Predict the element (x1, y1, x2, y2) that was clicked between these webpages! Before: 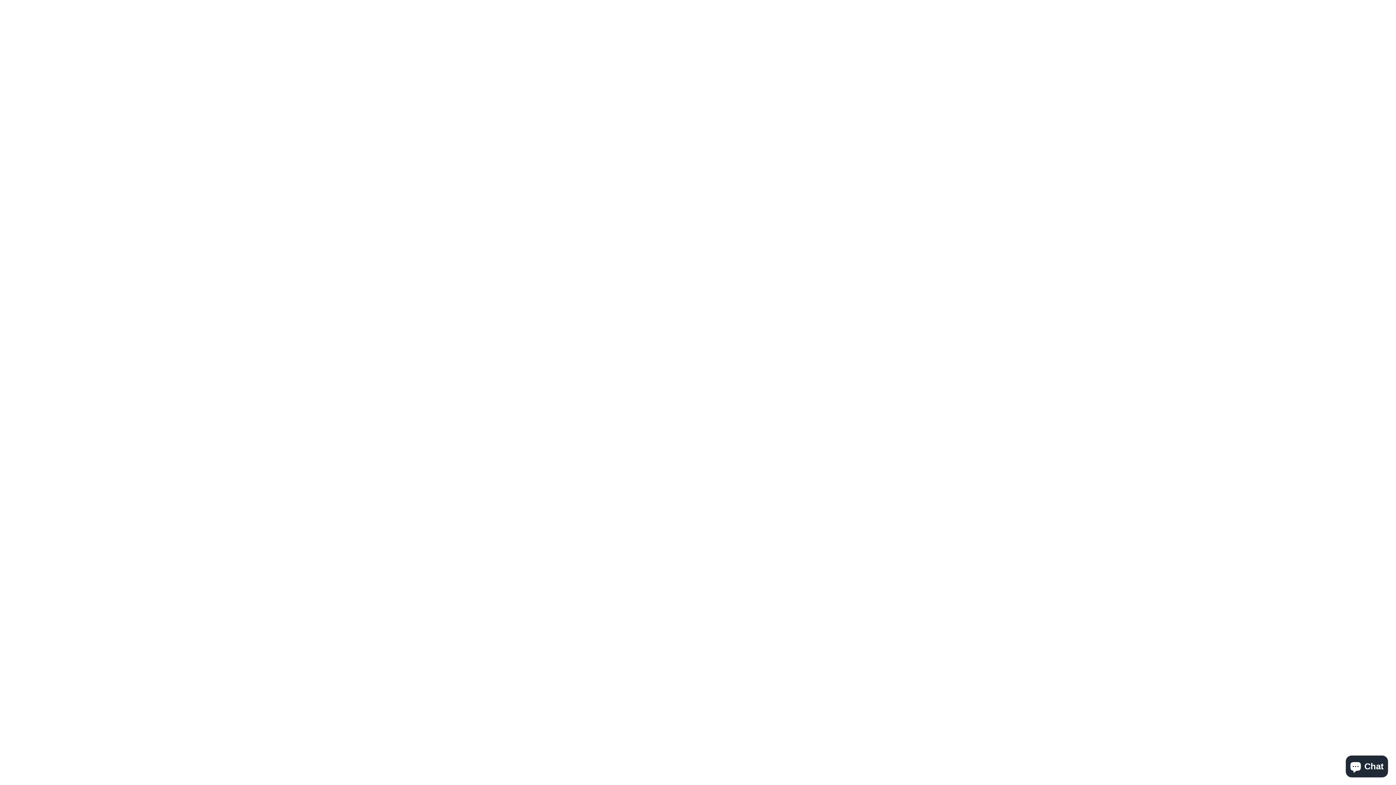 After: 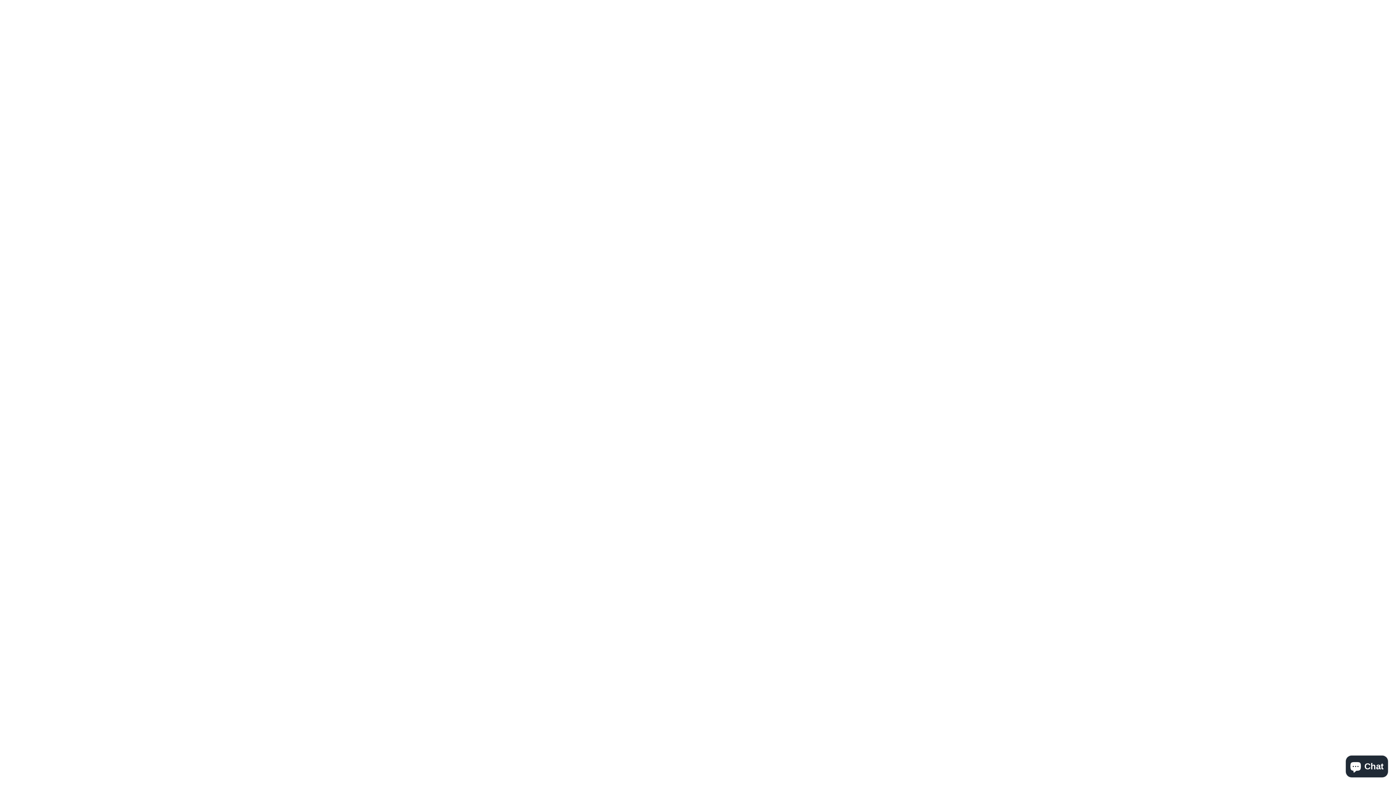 Action: label: Home bbox: (462, 114, 475, 121)